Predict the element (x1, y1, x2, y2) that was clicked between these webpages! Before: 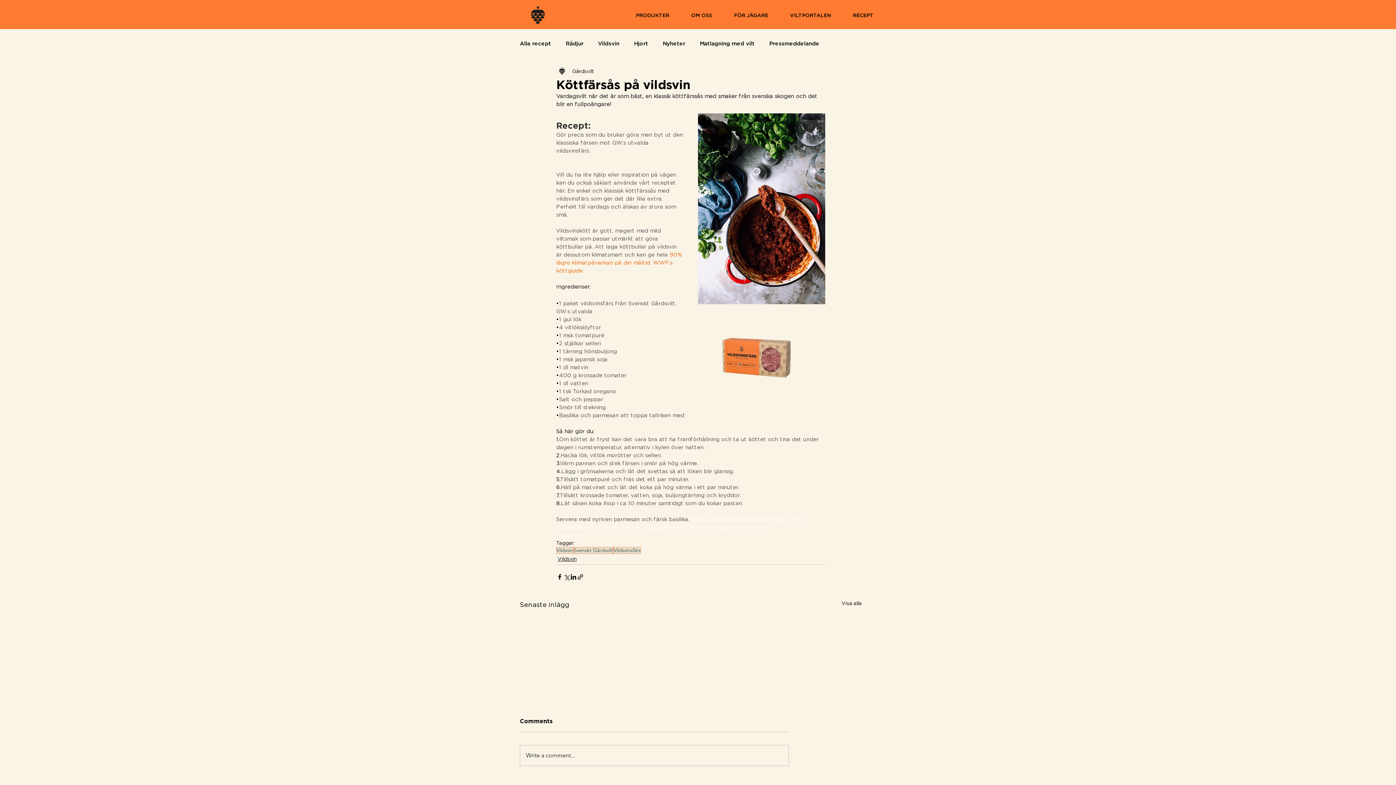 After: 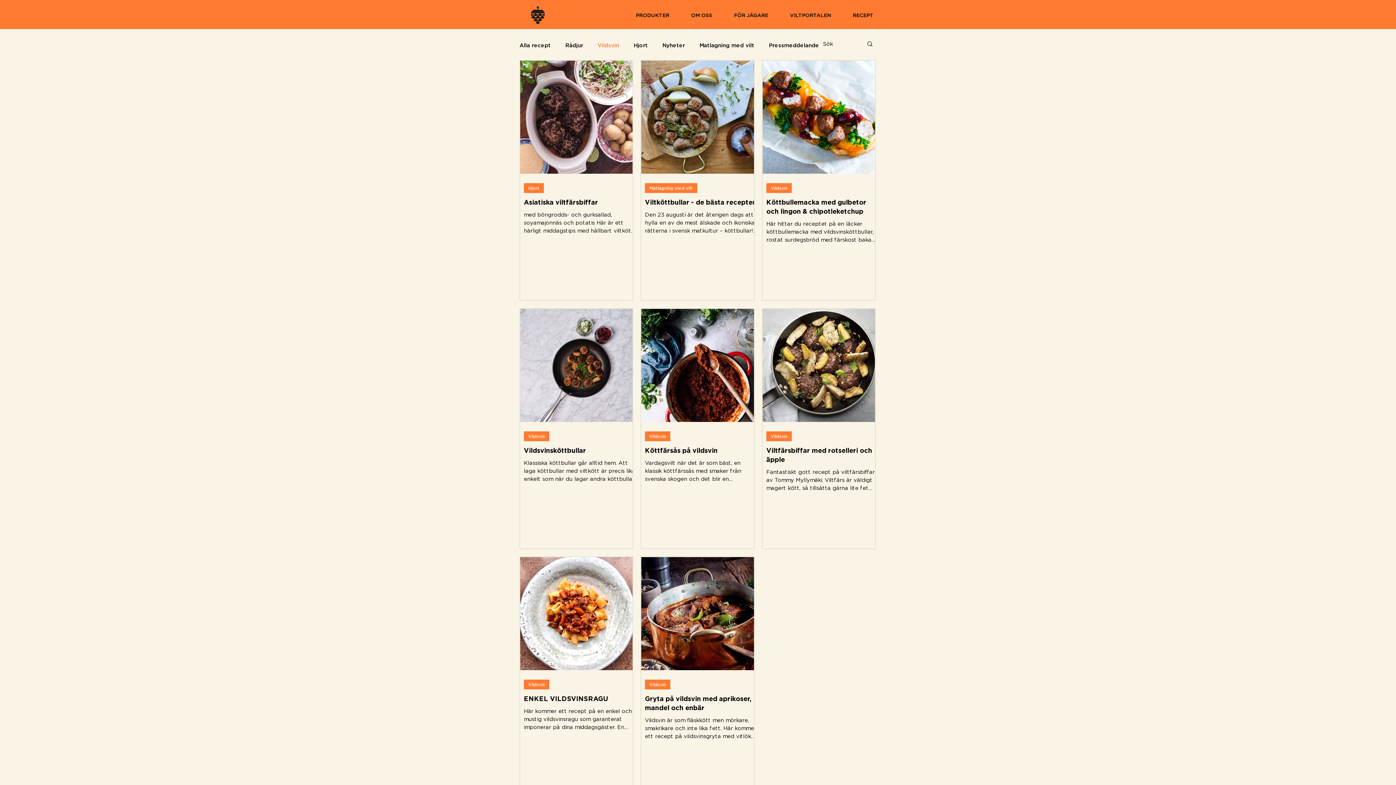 Action: label: Vildsvin bbox: (598, 40, 619, 46)